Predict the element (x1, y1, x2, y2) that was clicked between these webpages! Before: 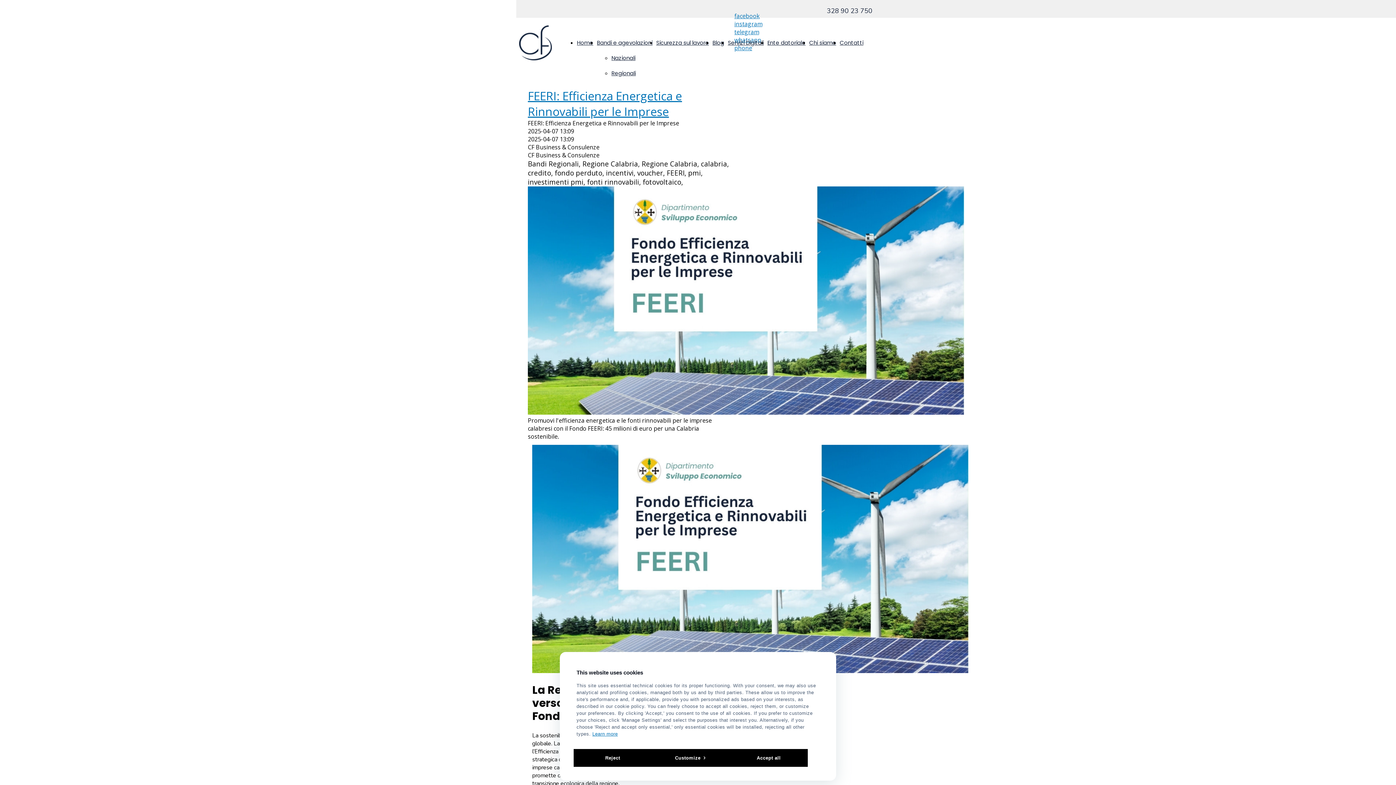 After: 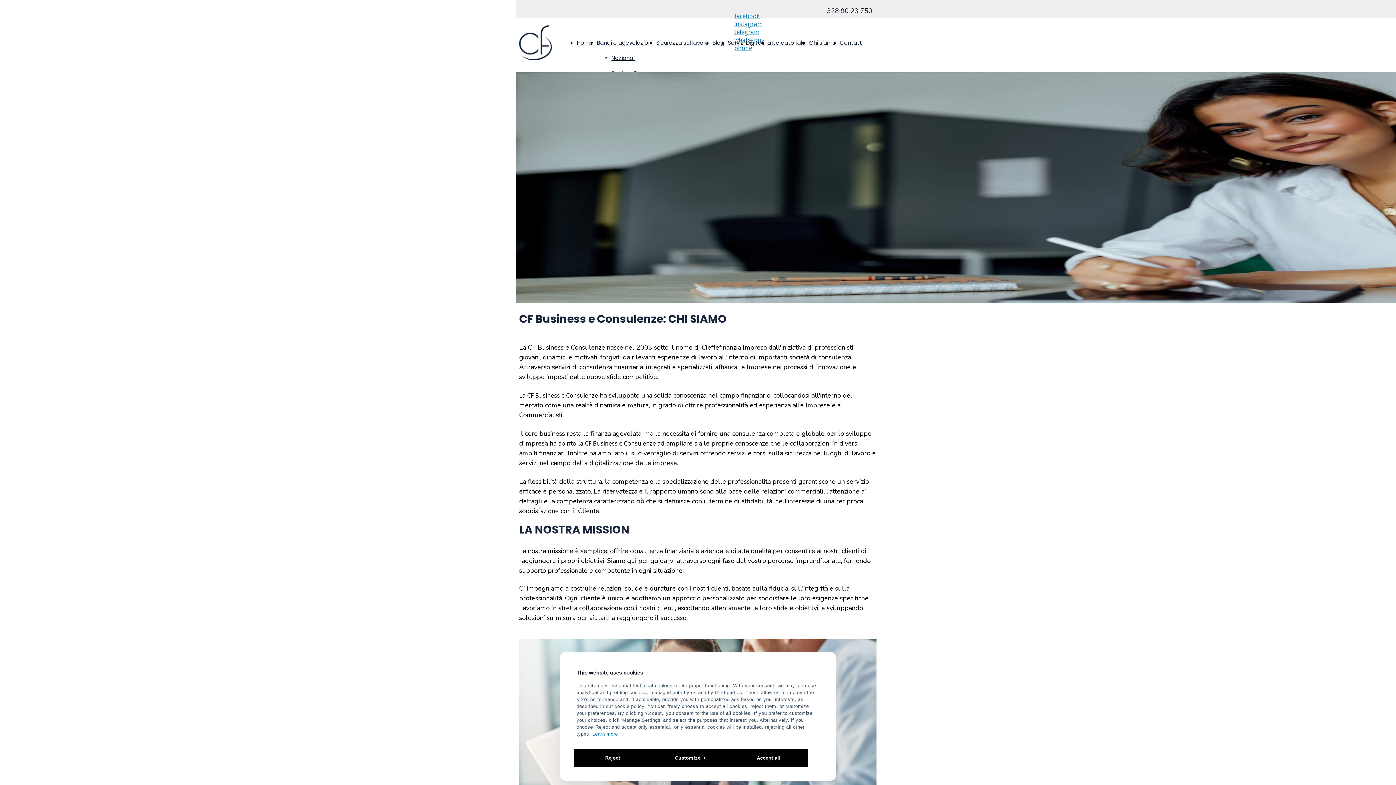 Action: bbox: (809, 38, 836, 46) label: Chi siamo